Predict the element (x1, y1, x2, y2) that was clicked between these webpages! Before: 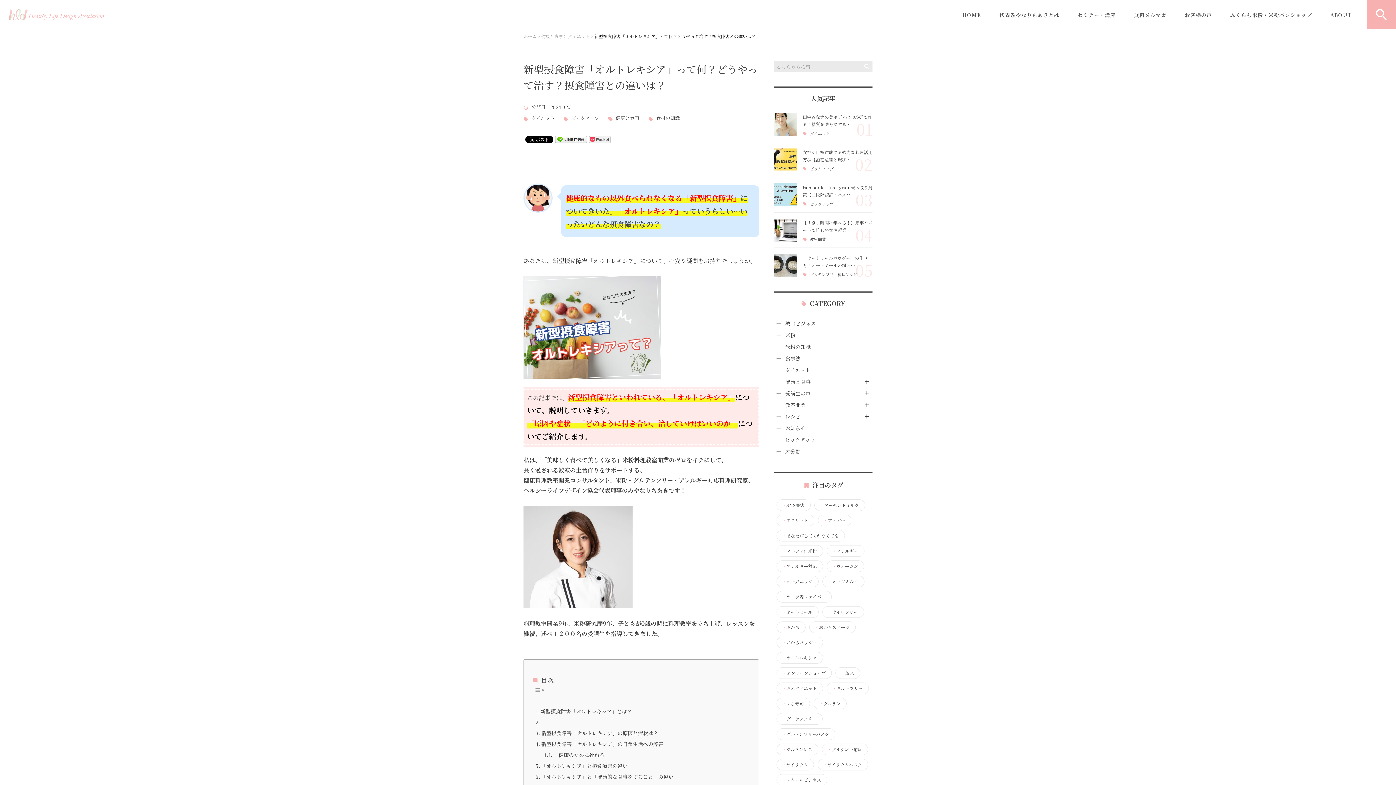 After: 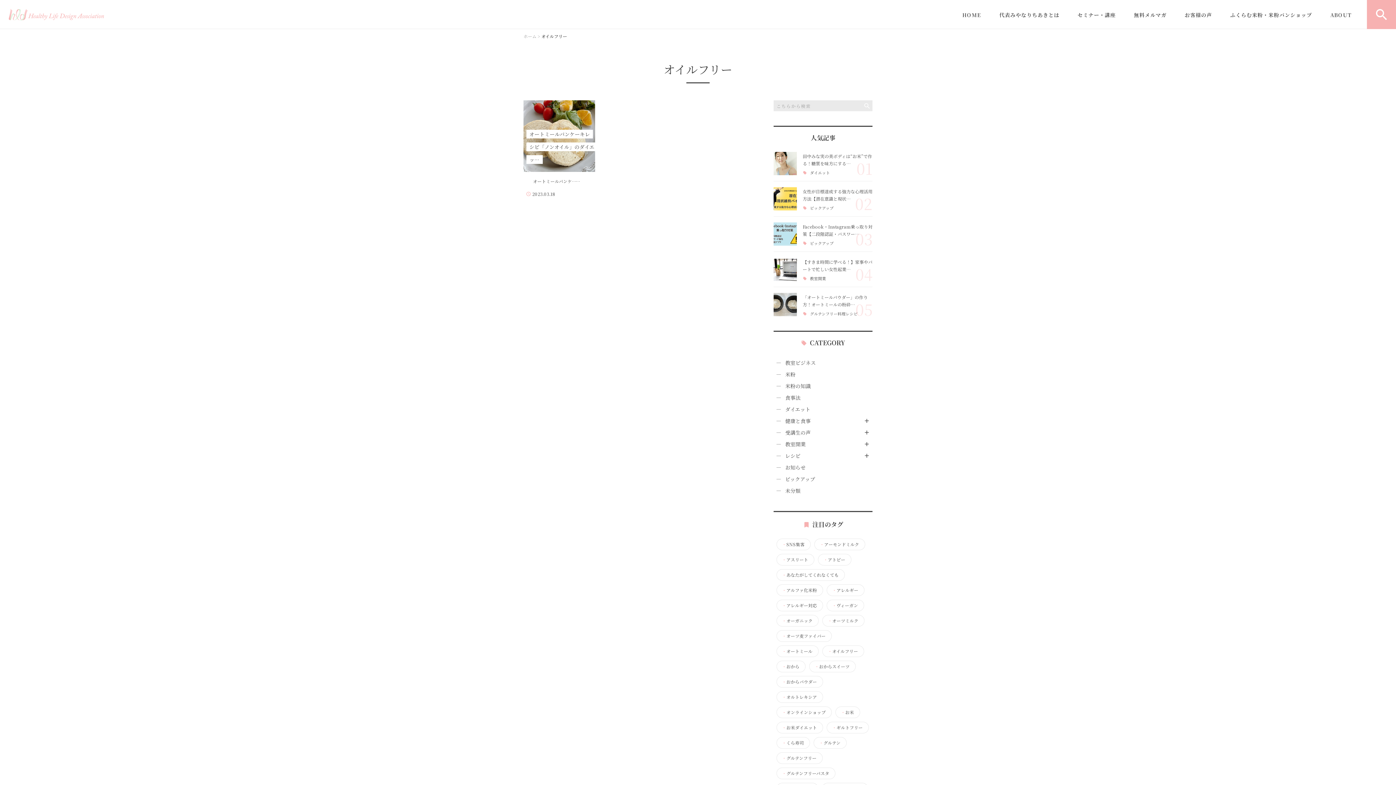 Action: label: ・オイルフリー bbox: (828, 609, 858, 614)